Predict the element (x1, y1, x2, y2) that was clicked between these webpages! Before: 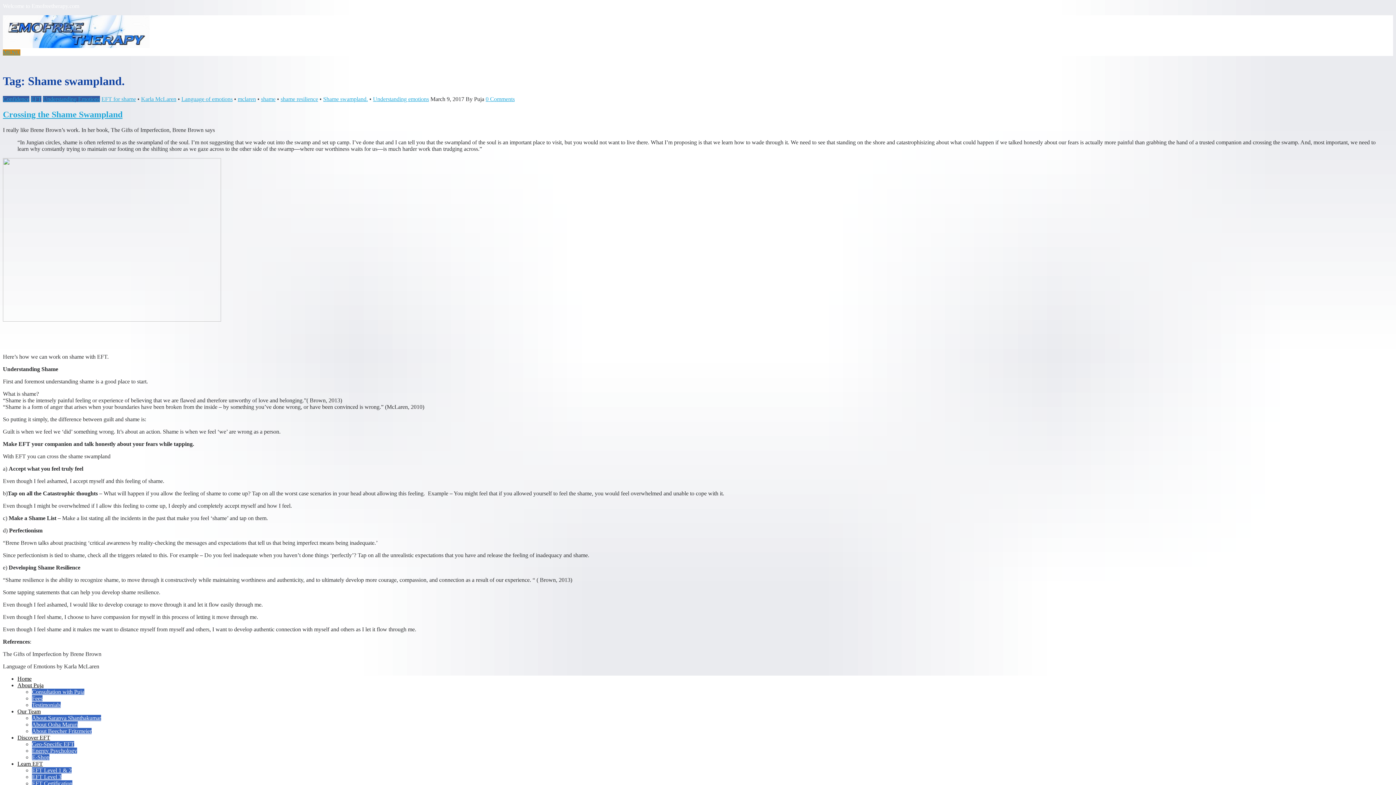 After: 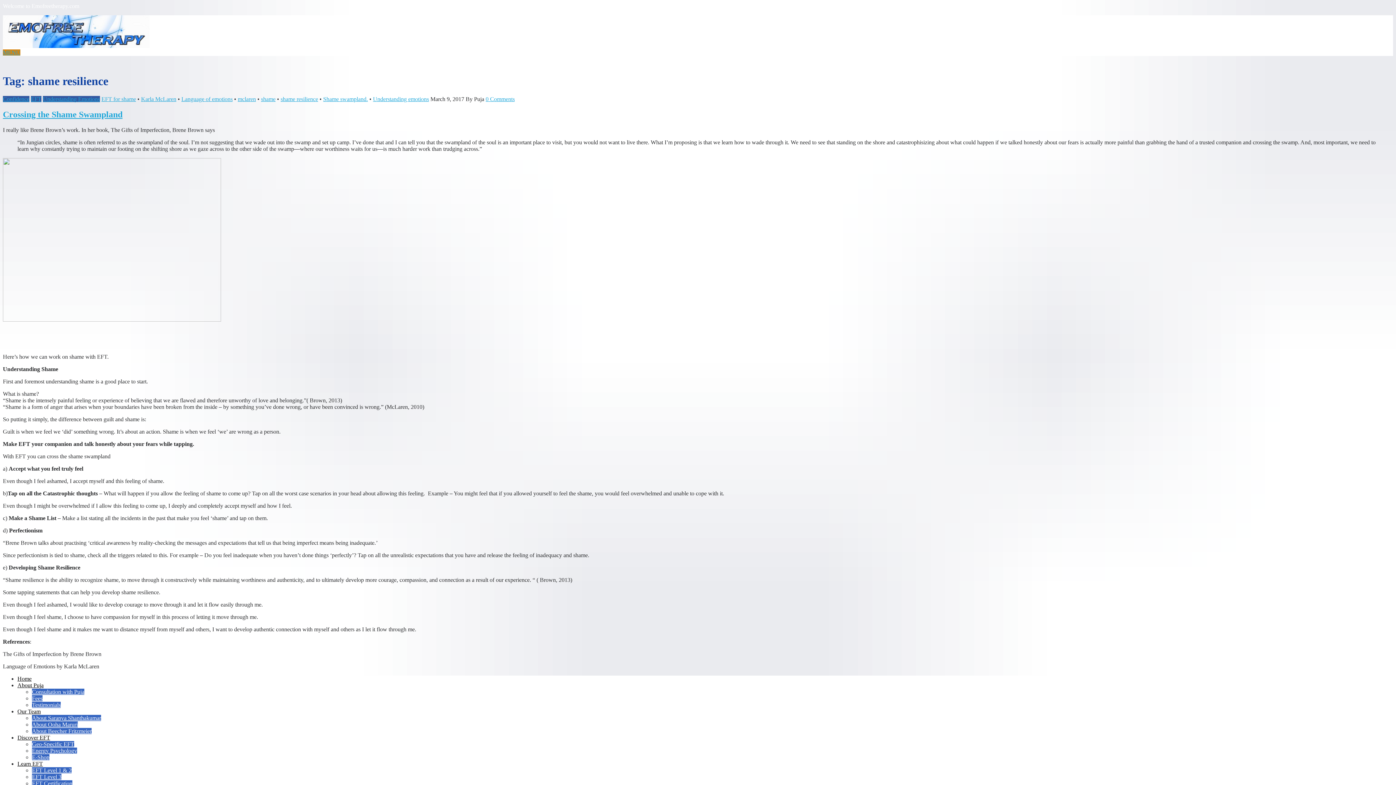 Action: label: shame resilience bbox: (280, 95, 318, 102)